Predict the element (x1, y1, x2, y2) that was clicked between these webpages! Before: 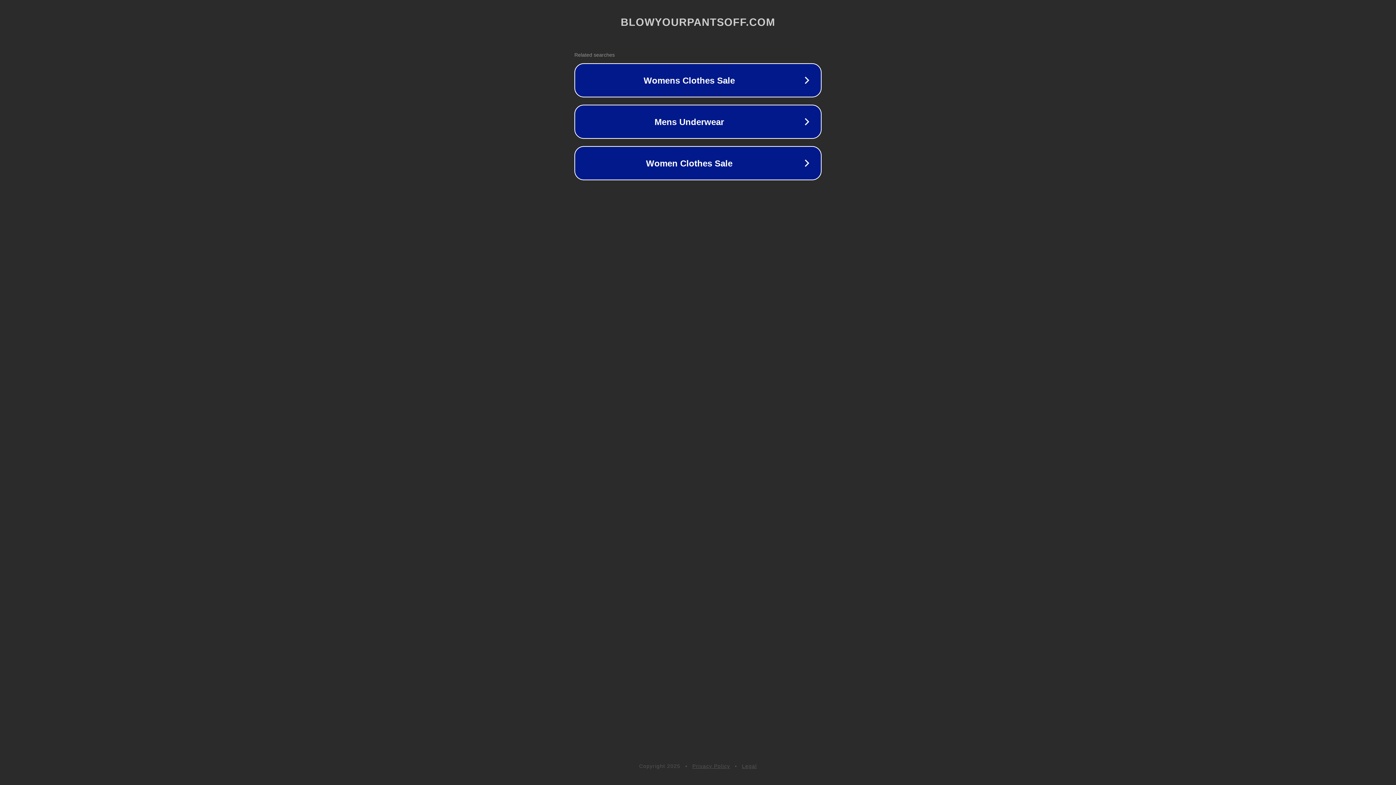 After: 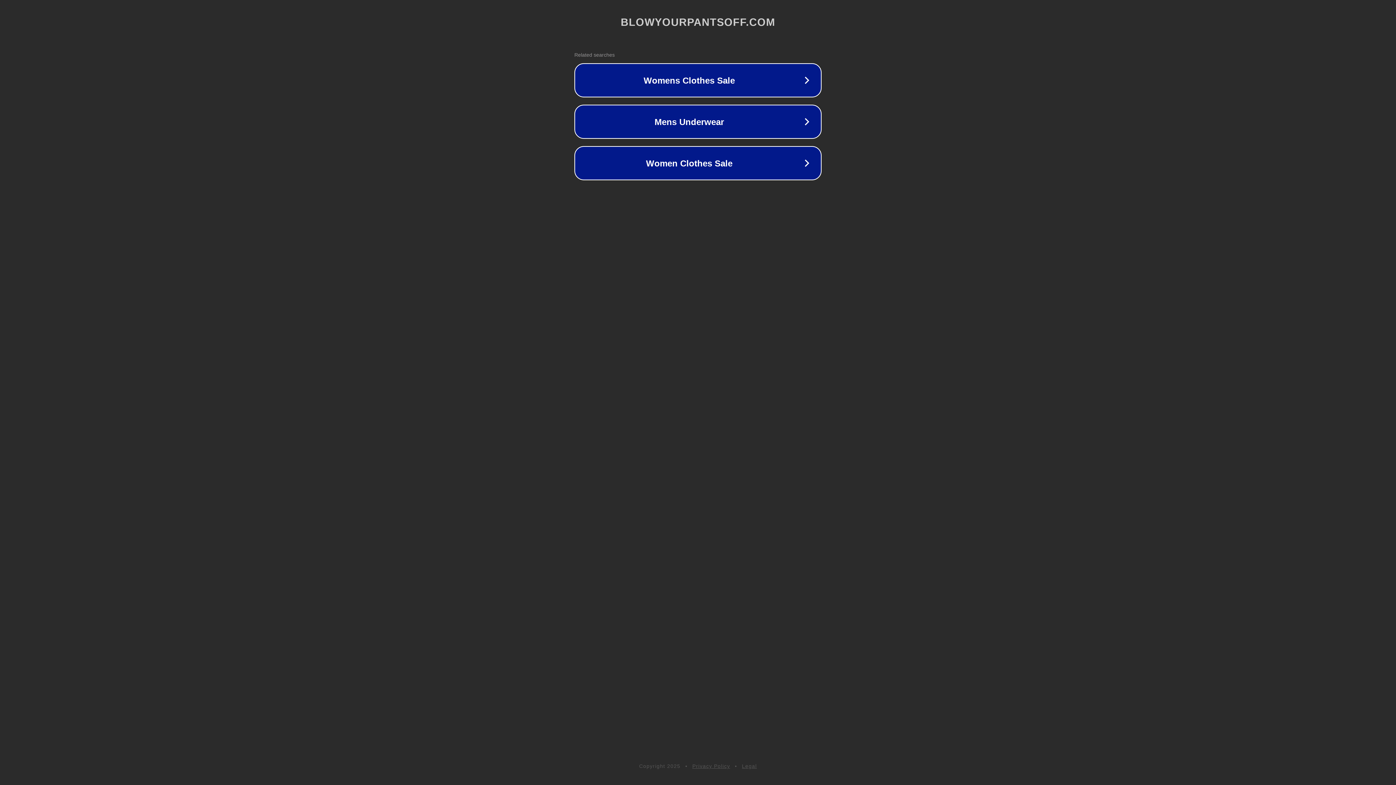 Action: label: Privacy Policy bbox: (692, 763, 730, 769)